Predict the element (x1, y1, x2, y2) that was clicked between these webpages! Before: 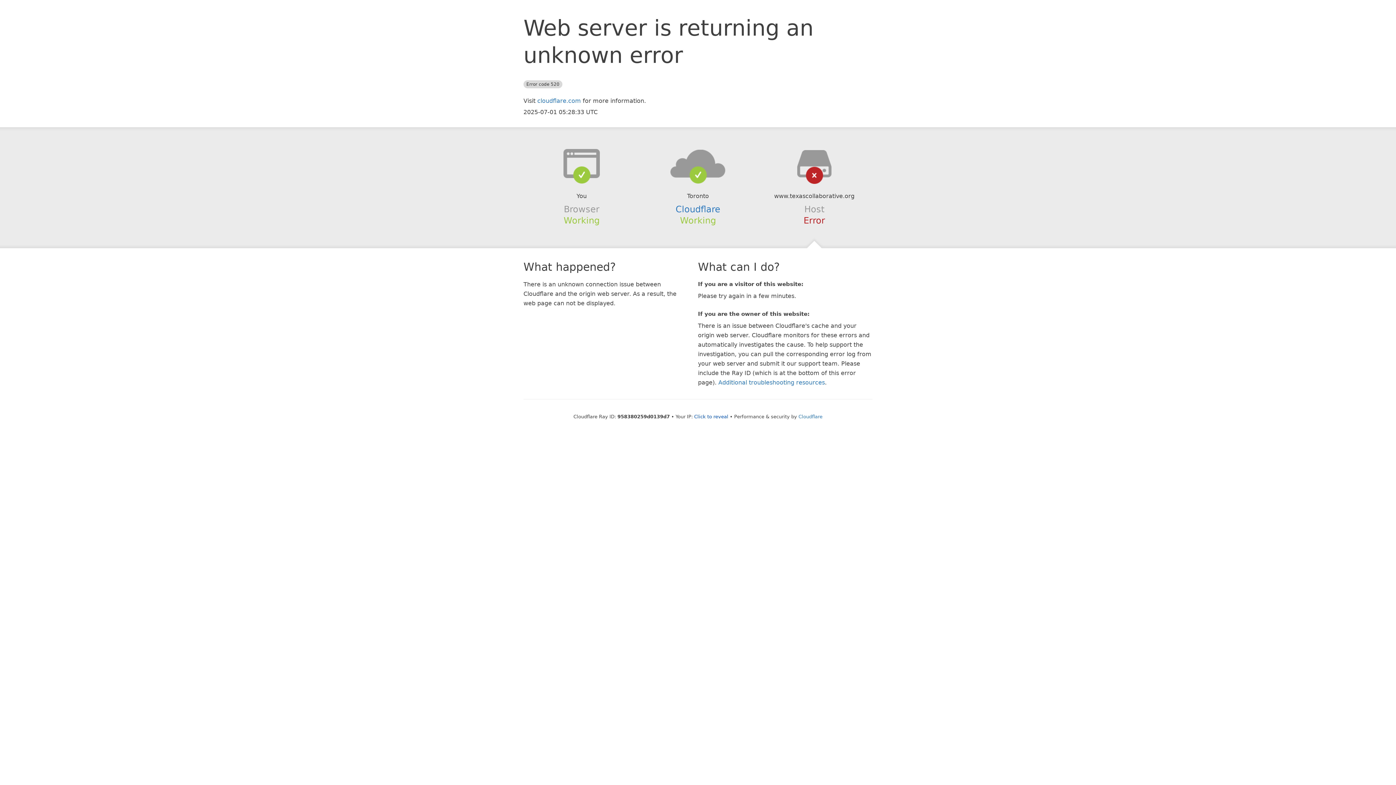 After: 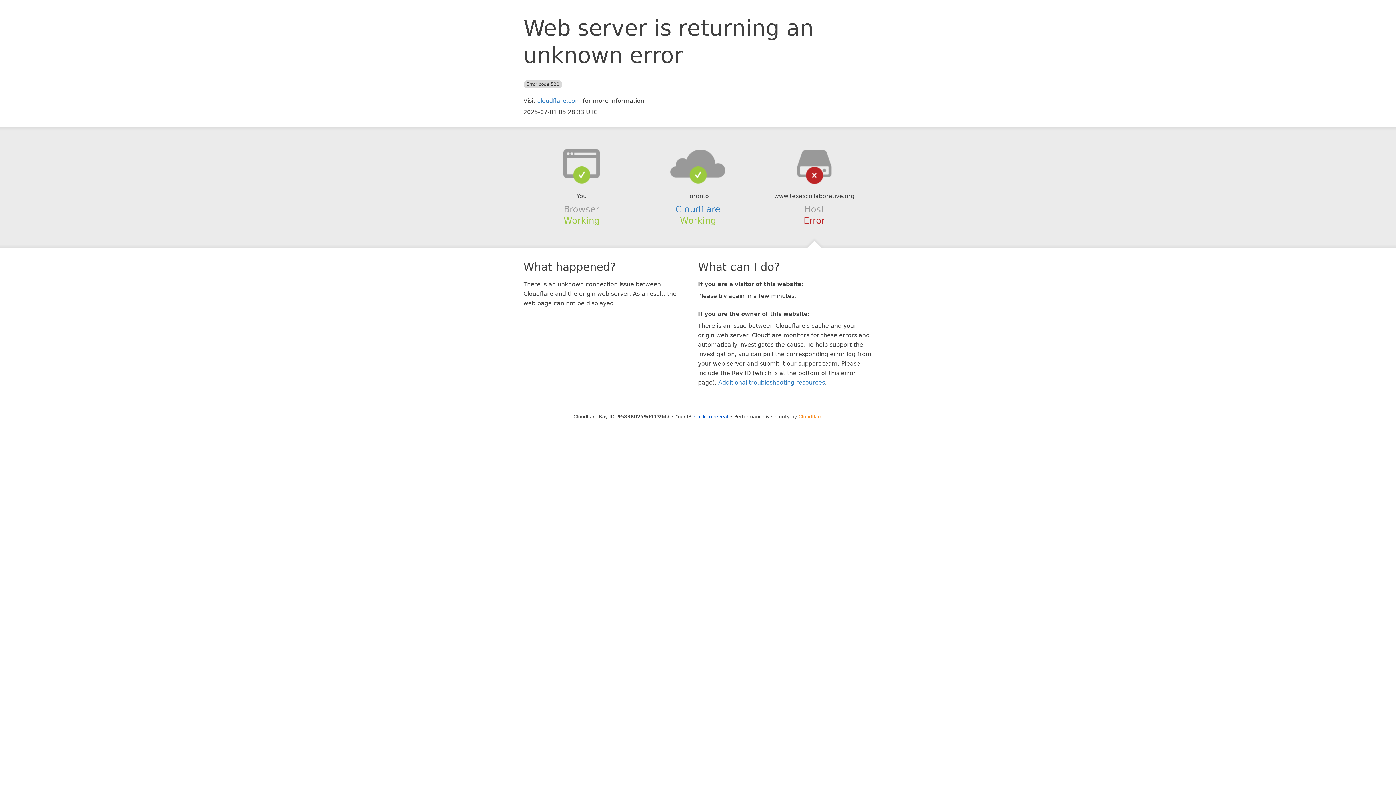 Action: label: Cloudflare bbox: (798, 414, 822, 419)